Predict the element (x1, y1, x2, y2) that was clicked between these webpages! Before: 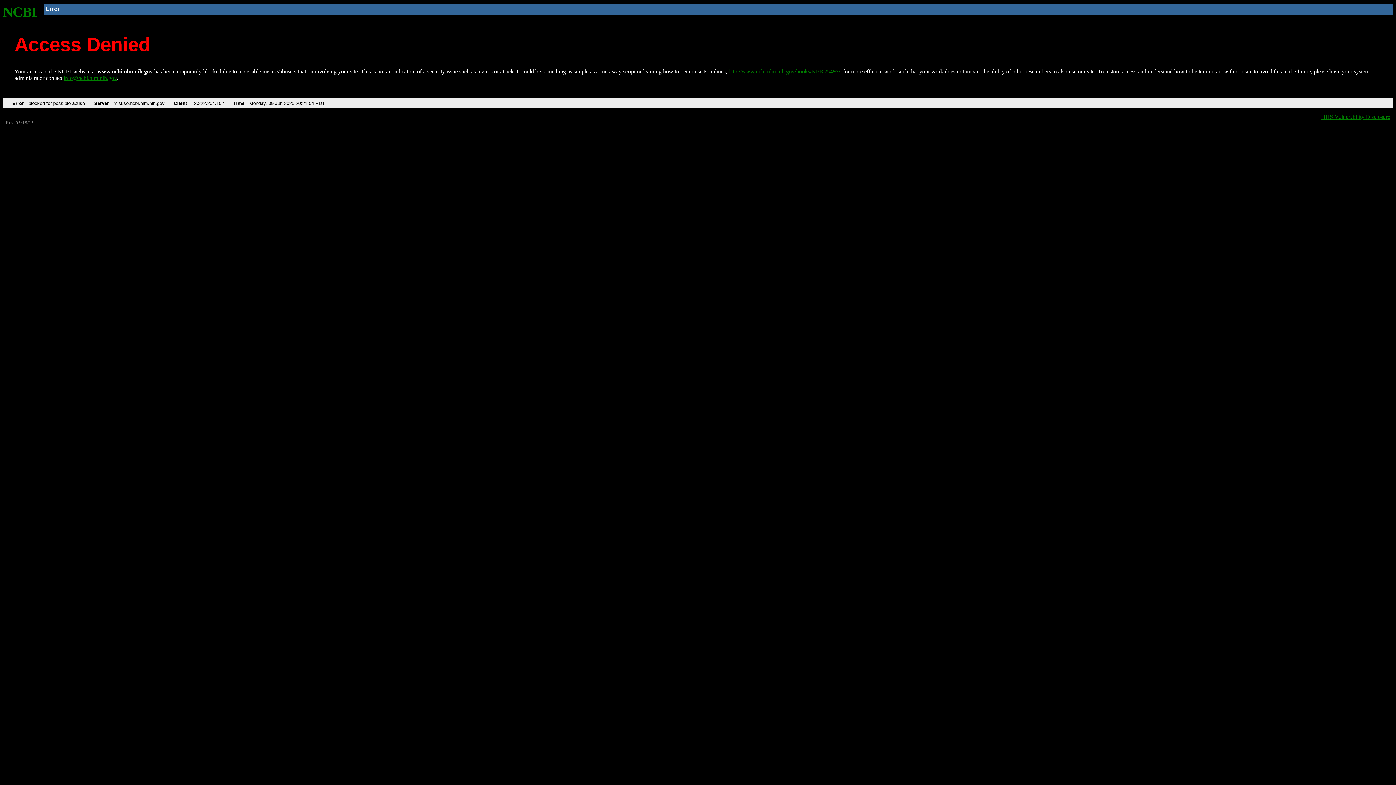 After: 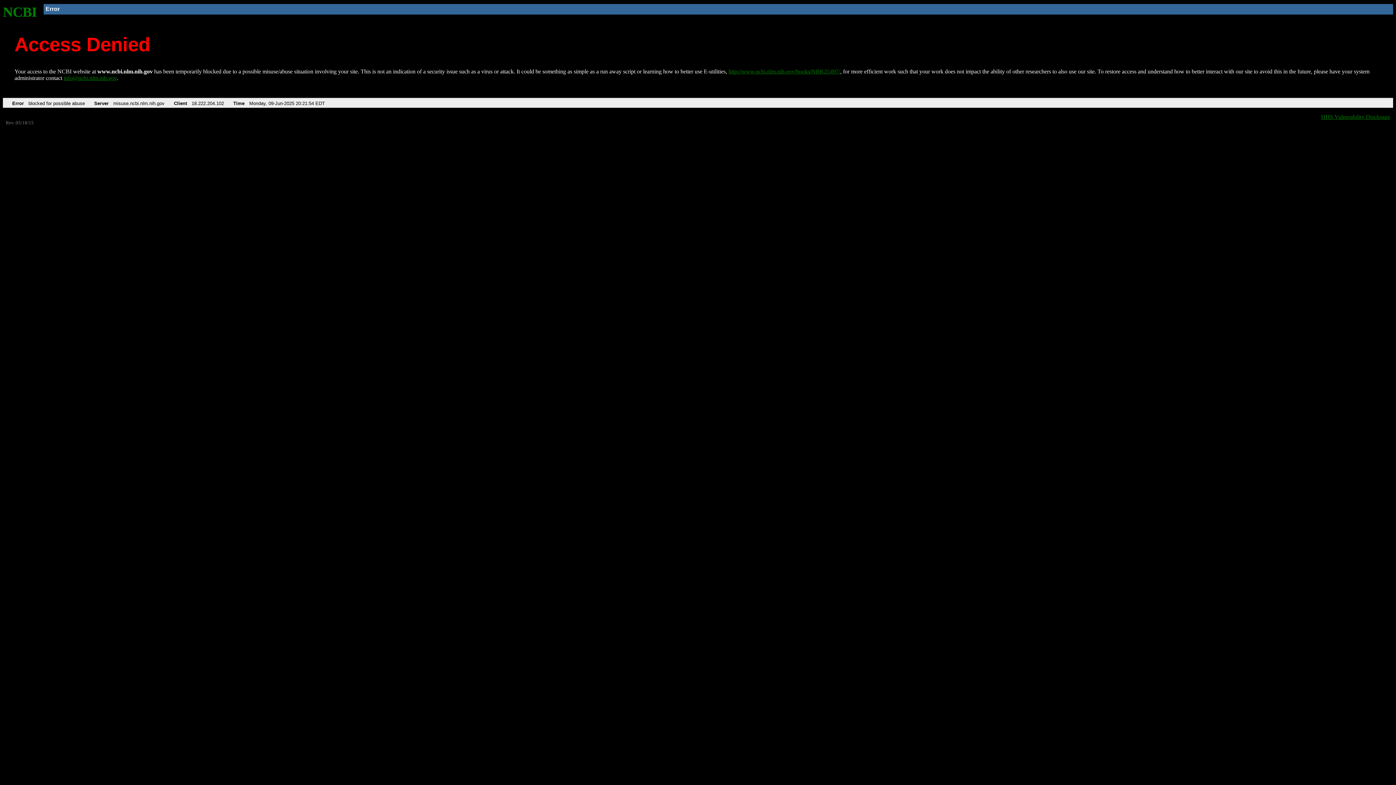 Action: bbox: (63, 75, 116, 81) label: info@ncbi.nlm.nih.gov